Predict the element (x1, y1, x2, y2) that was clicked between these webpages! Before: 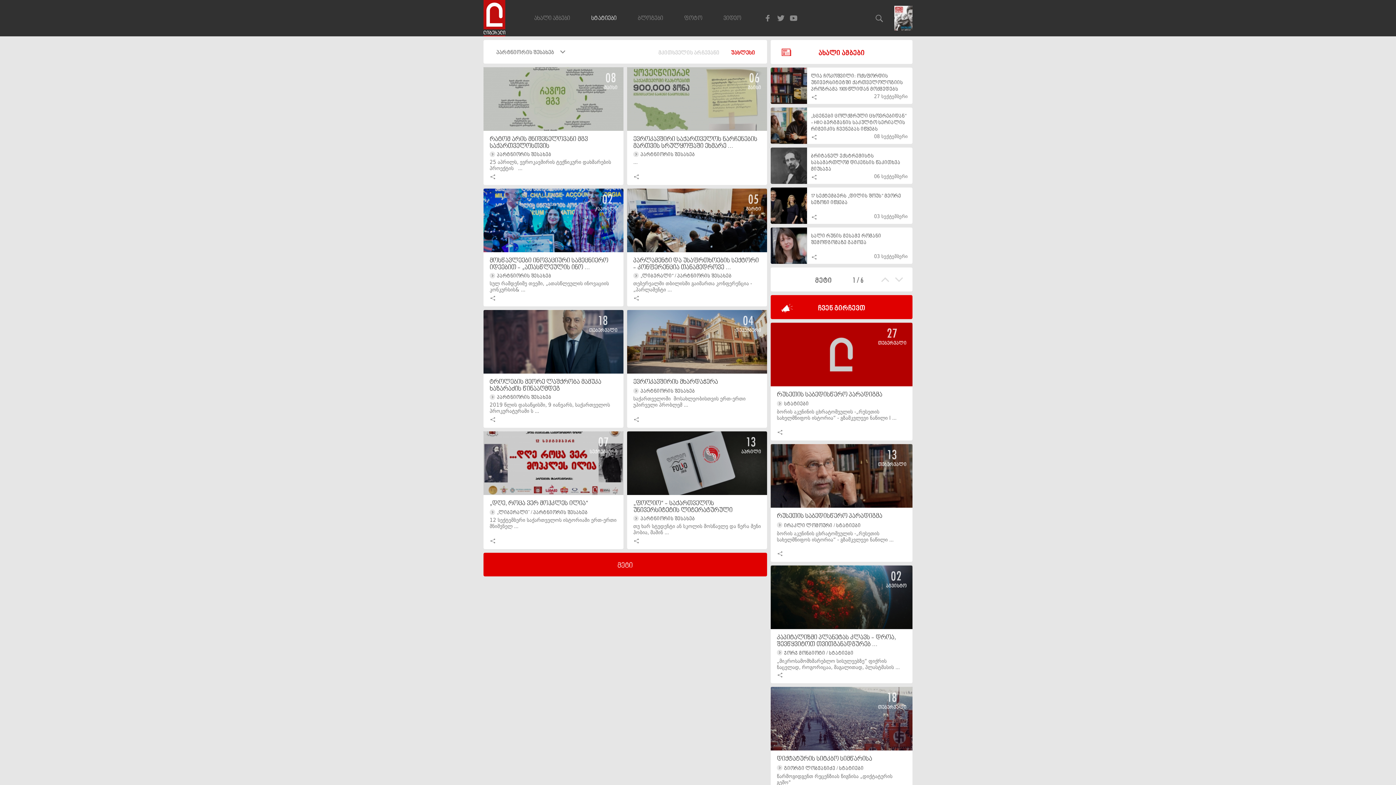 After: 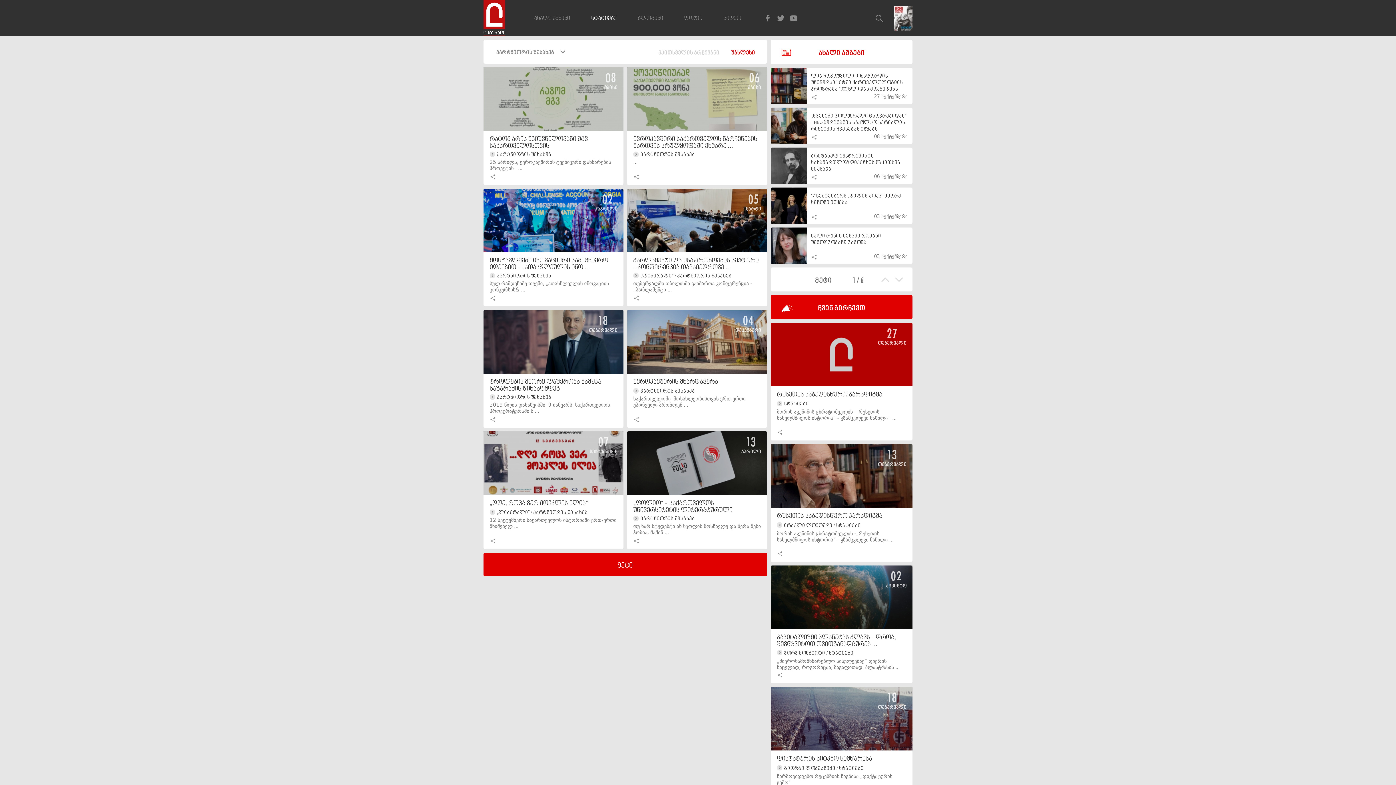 Action: label: პარტნიორის შესახებ bbox: (533, 509, 588, 516)